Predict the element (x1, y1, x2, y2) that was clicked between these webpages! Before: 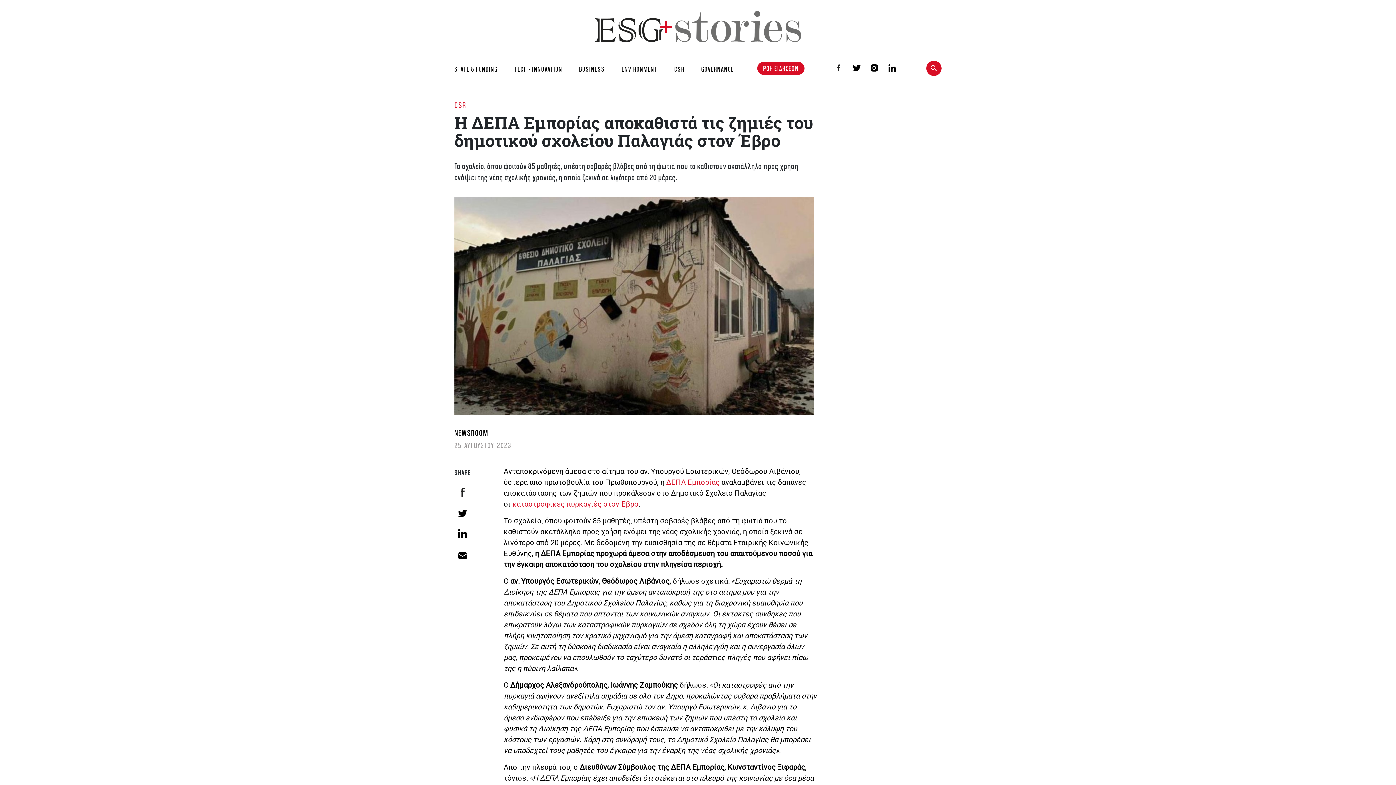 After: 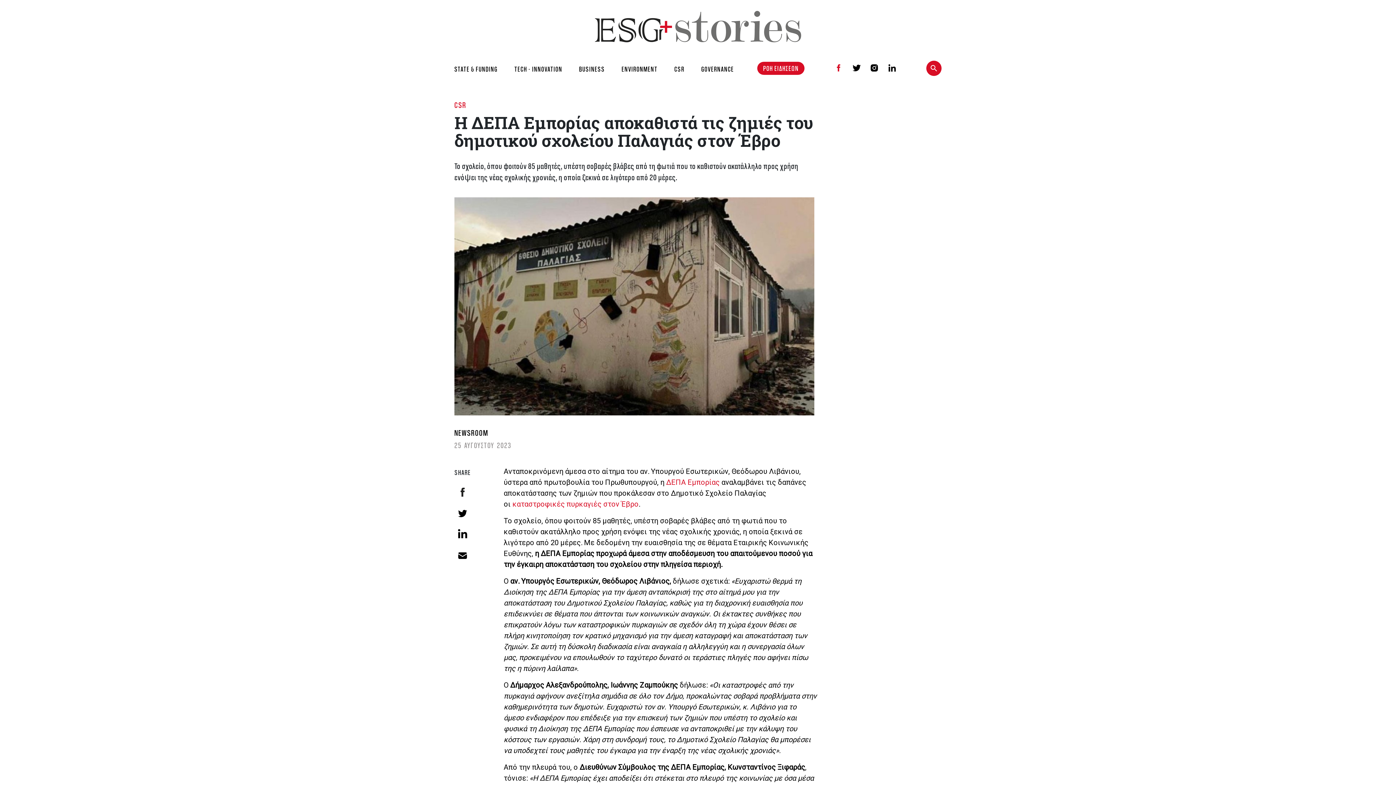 Action: bbox: (833, 64, 844, 71)